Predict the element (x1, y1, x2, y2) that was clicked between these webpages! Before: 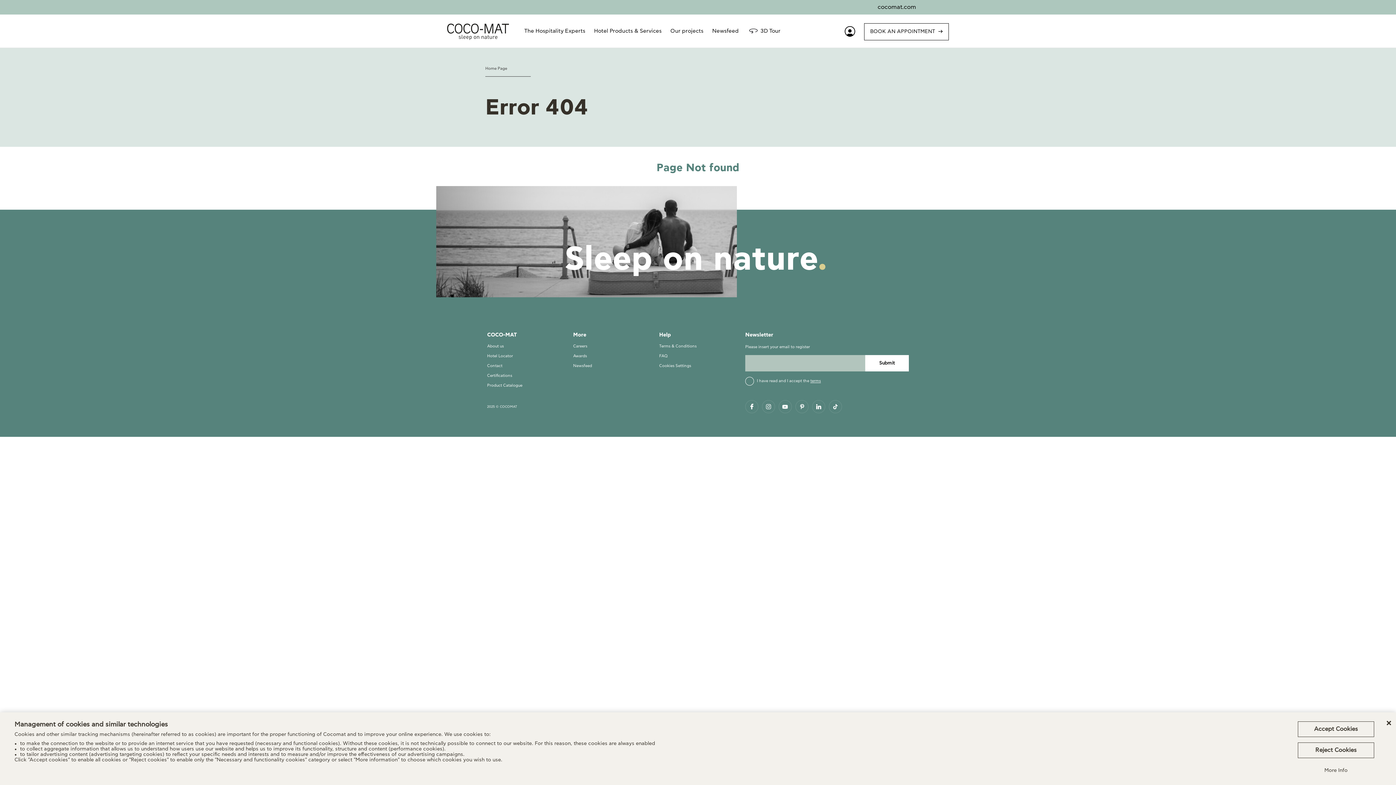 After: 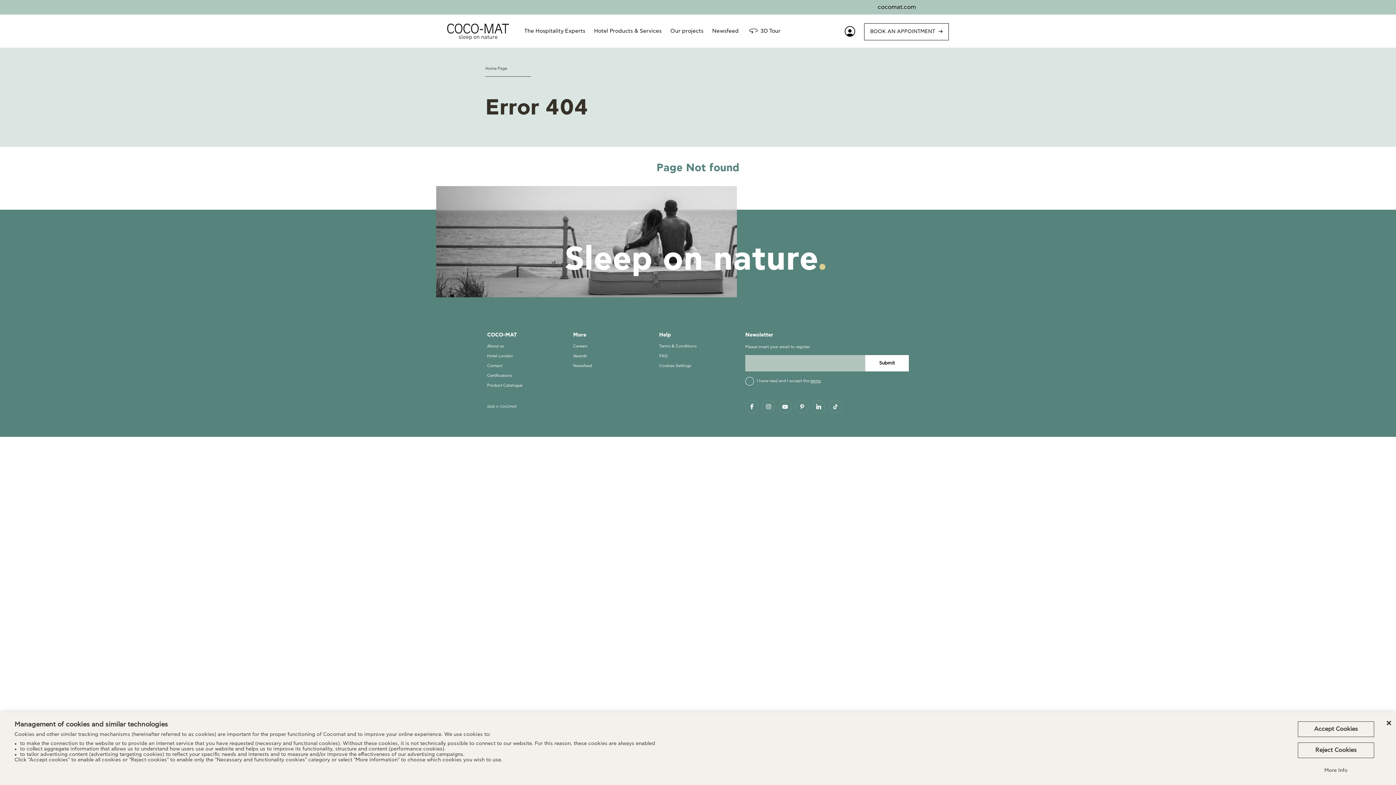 Action: label: TikTok bbox: (829, 400, 842, 413)